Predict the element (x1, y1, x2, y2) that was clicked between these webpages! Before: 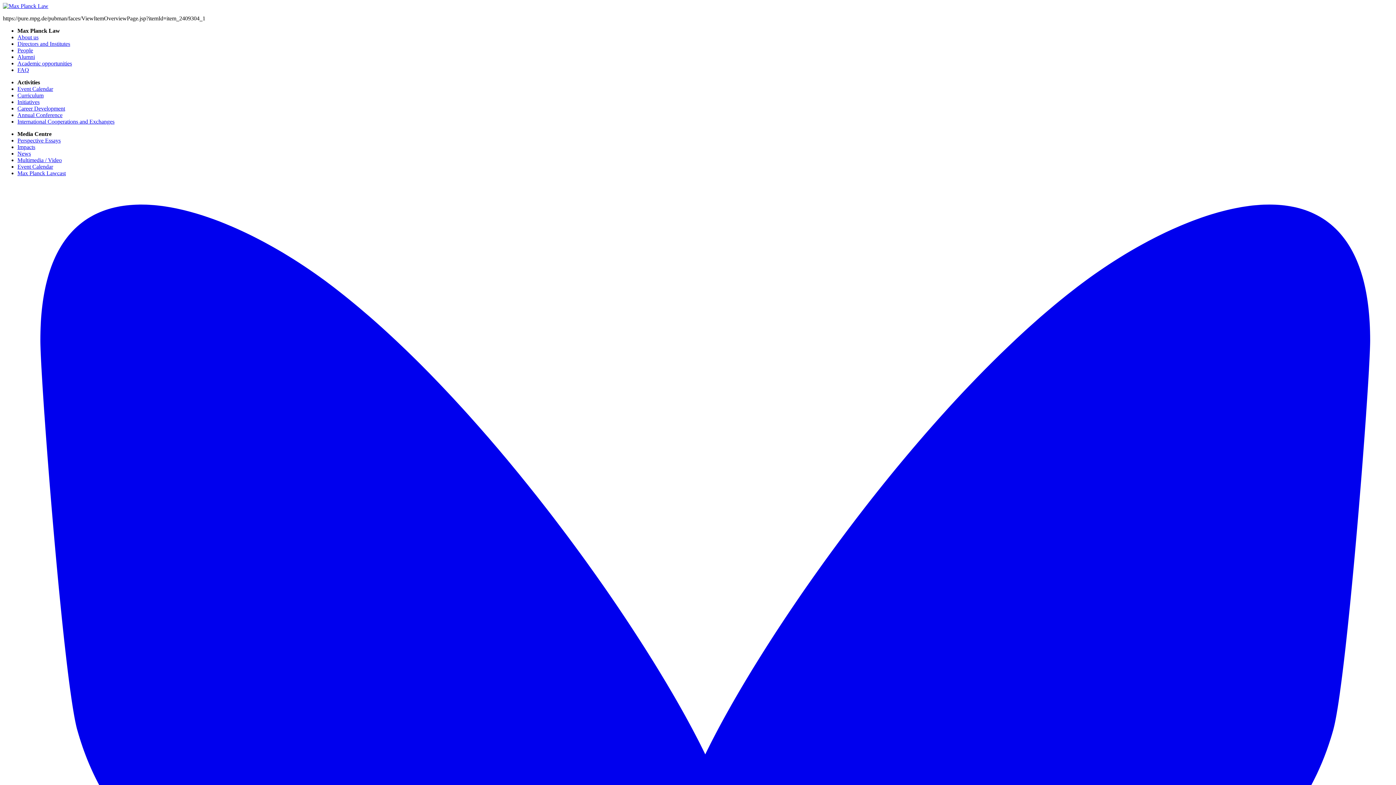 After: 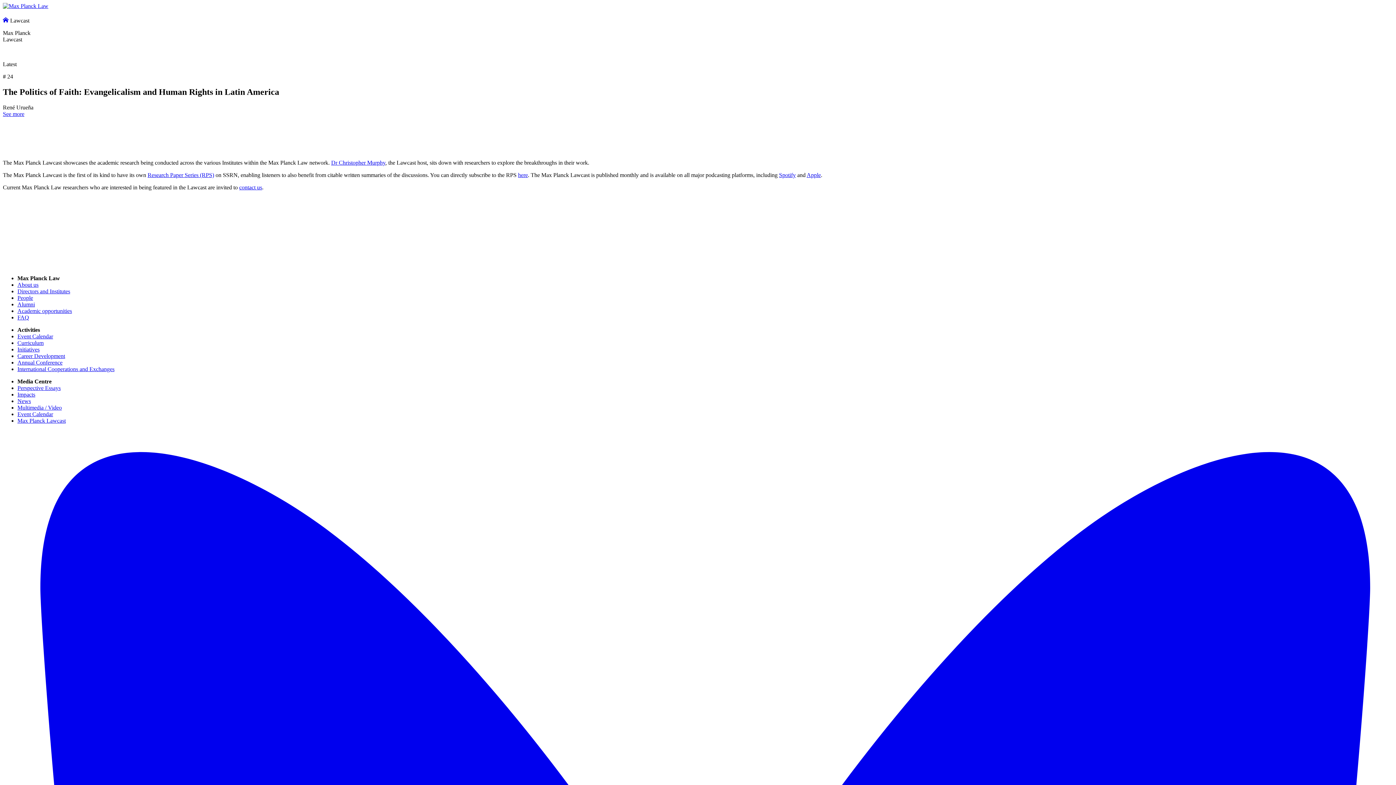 Action: bbox: (17, 170, 65, 176) label: Max Planck Lawcast